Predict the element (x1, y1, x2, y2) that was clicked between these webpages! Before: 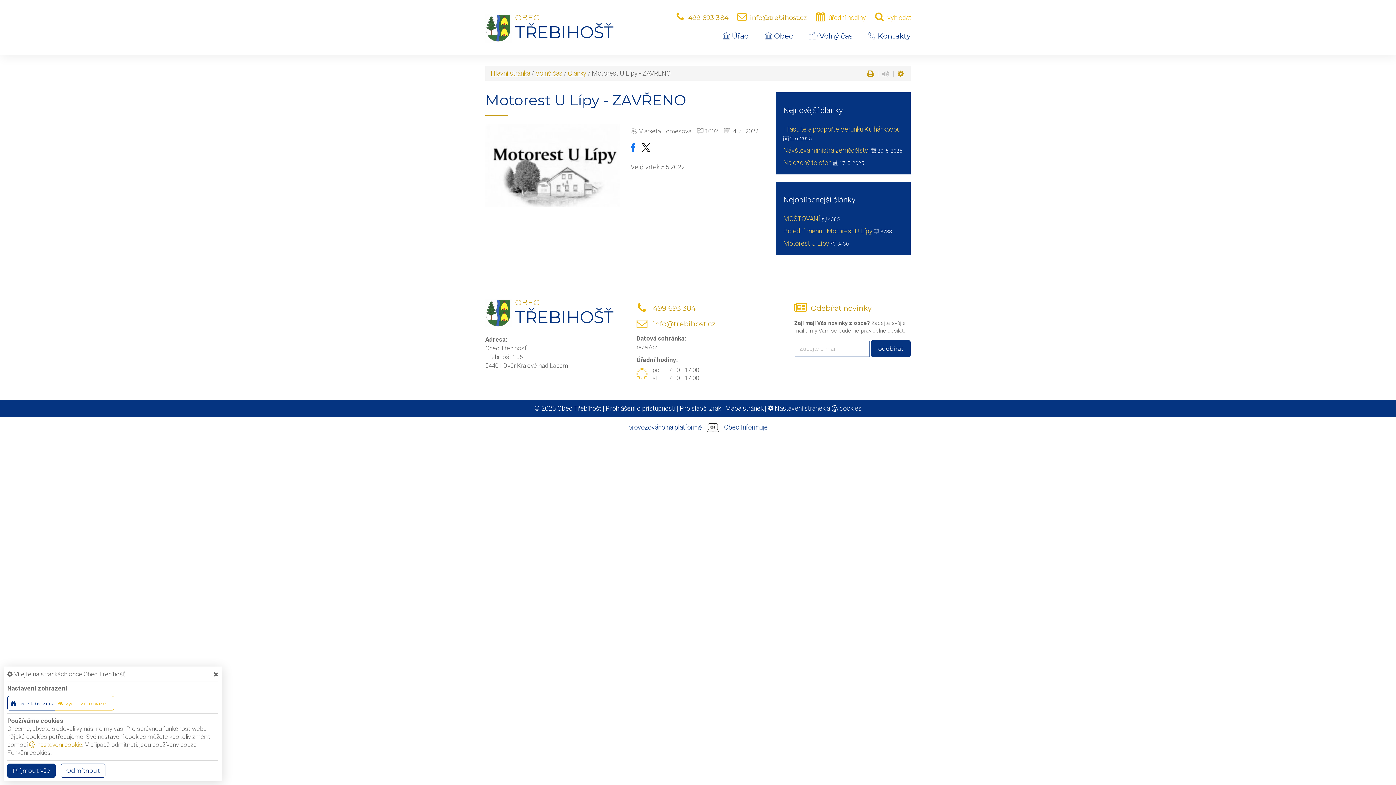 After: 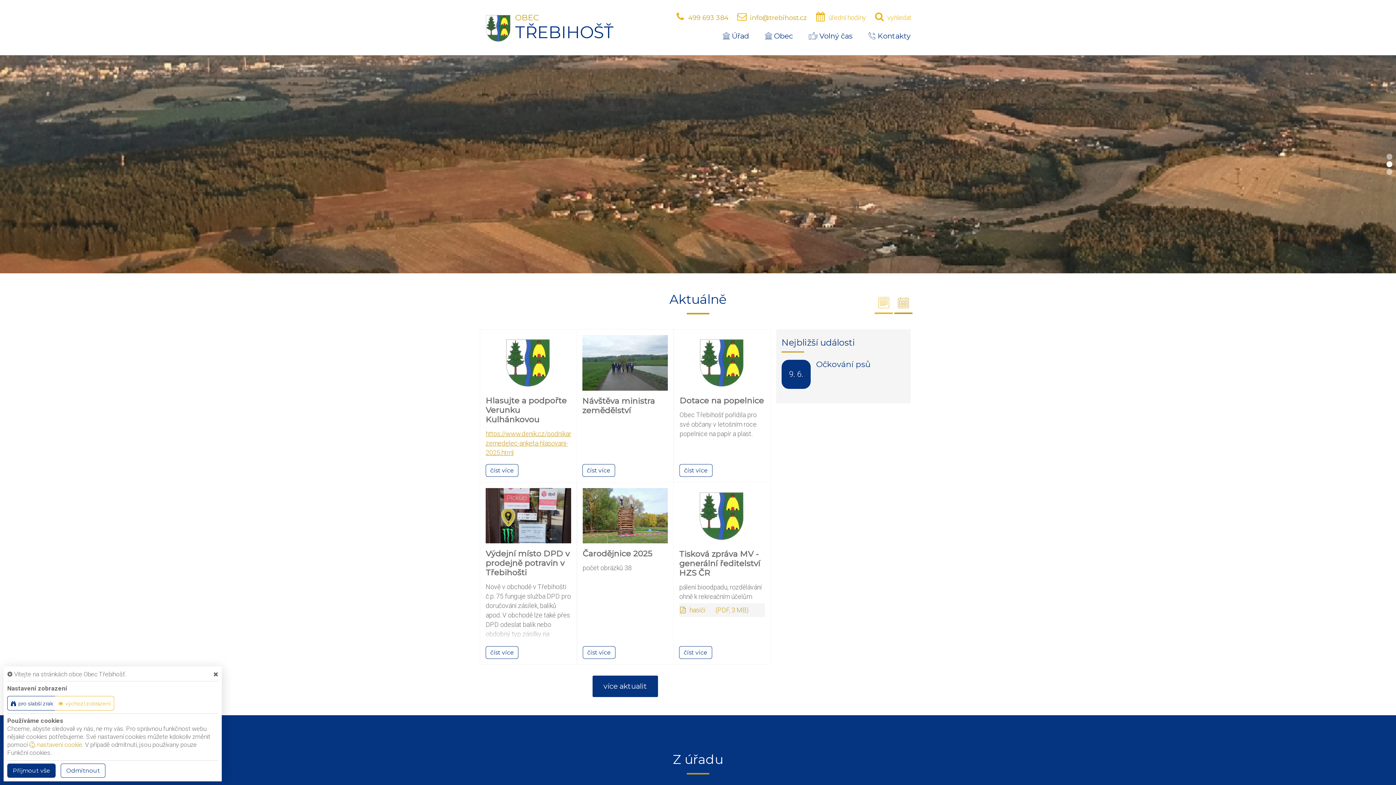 Action: label: Hlavní stránka bbox: (490, 69, 530, 77)